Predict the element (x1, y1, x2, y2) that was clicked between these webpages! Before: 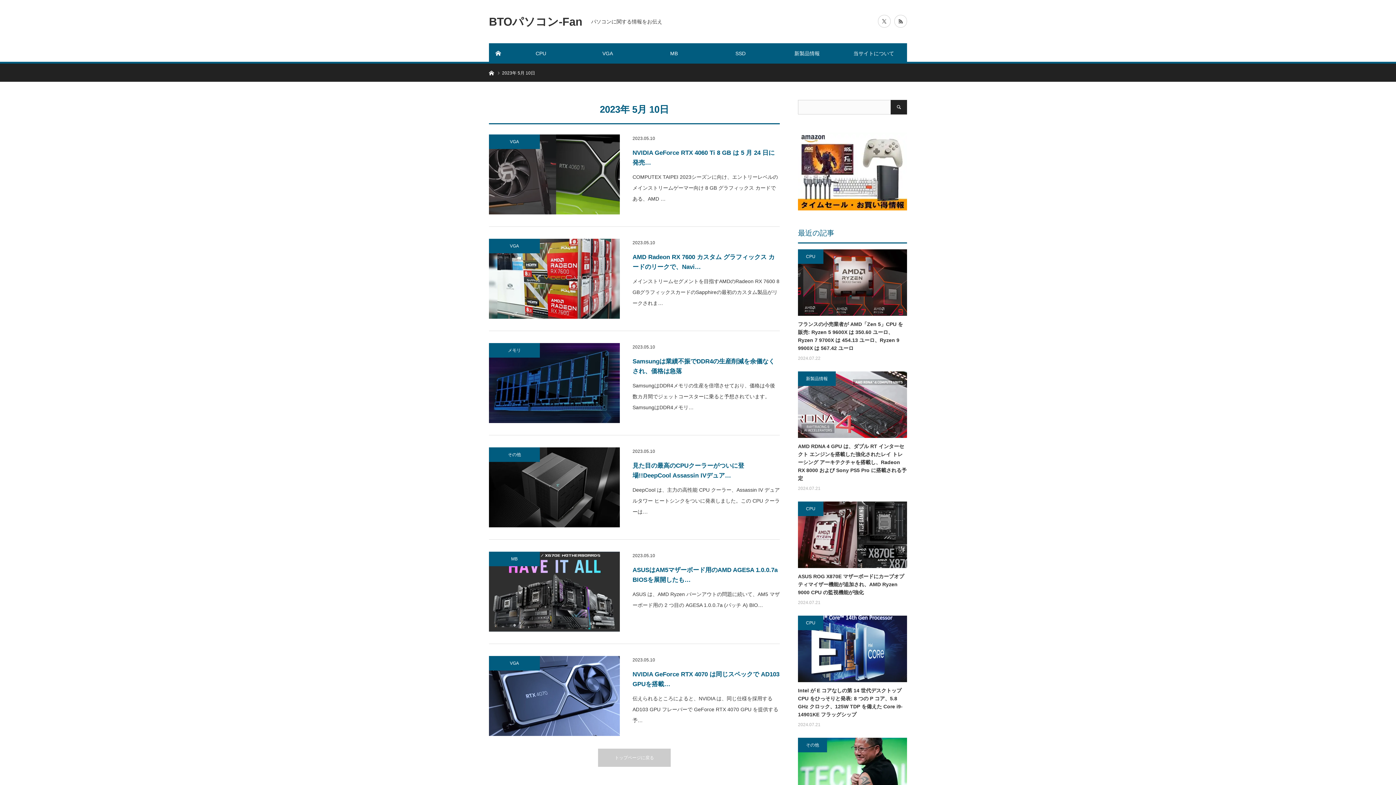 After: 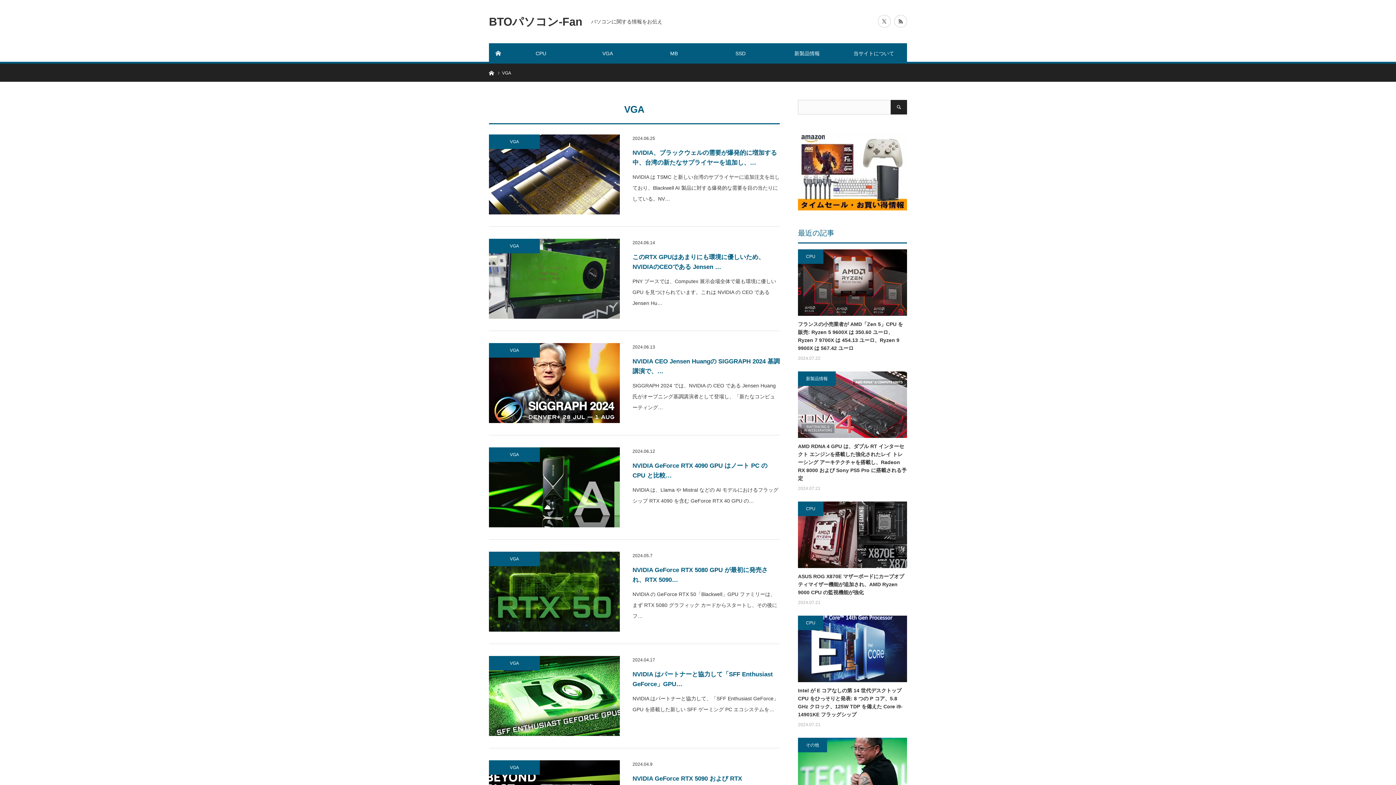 Action: label: 　　VGA　　 bbox: (574, 43, 641, 63)